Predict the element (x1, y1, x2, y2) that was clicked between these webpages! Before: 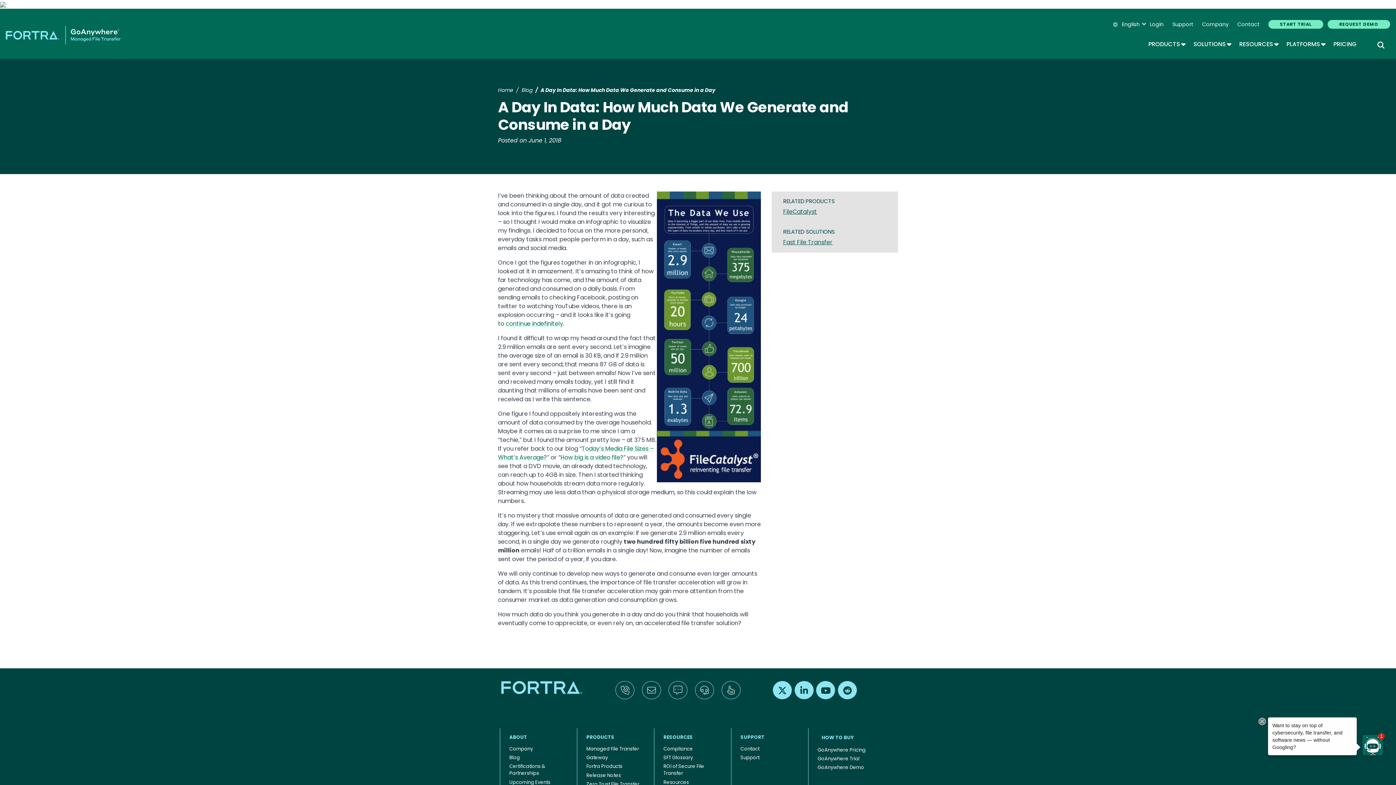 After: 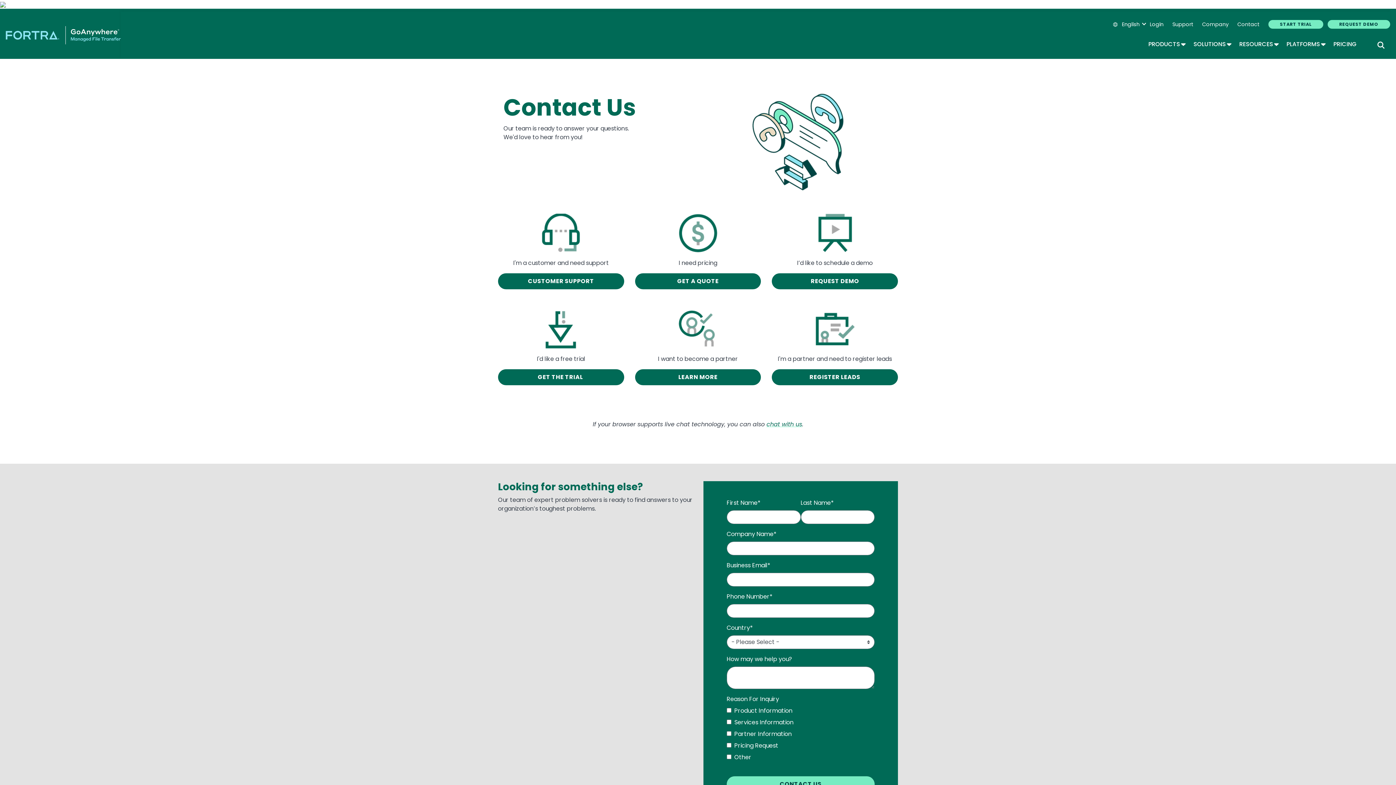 Action: bbox: (638, 681, 664, 714)